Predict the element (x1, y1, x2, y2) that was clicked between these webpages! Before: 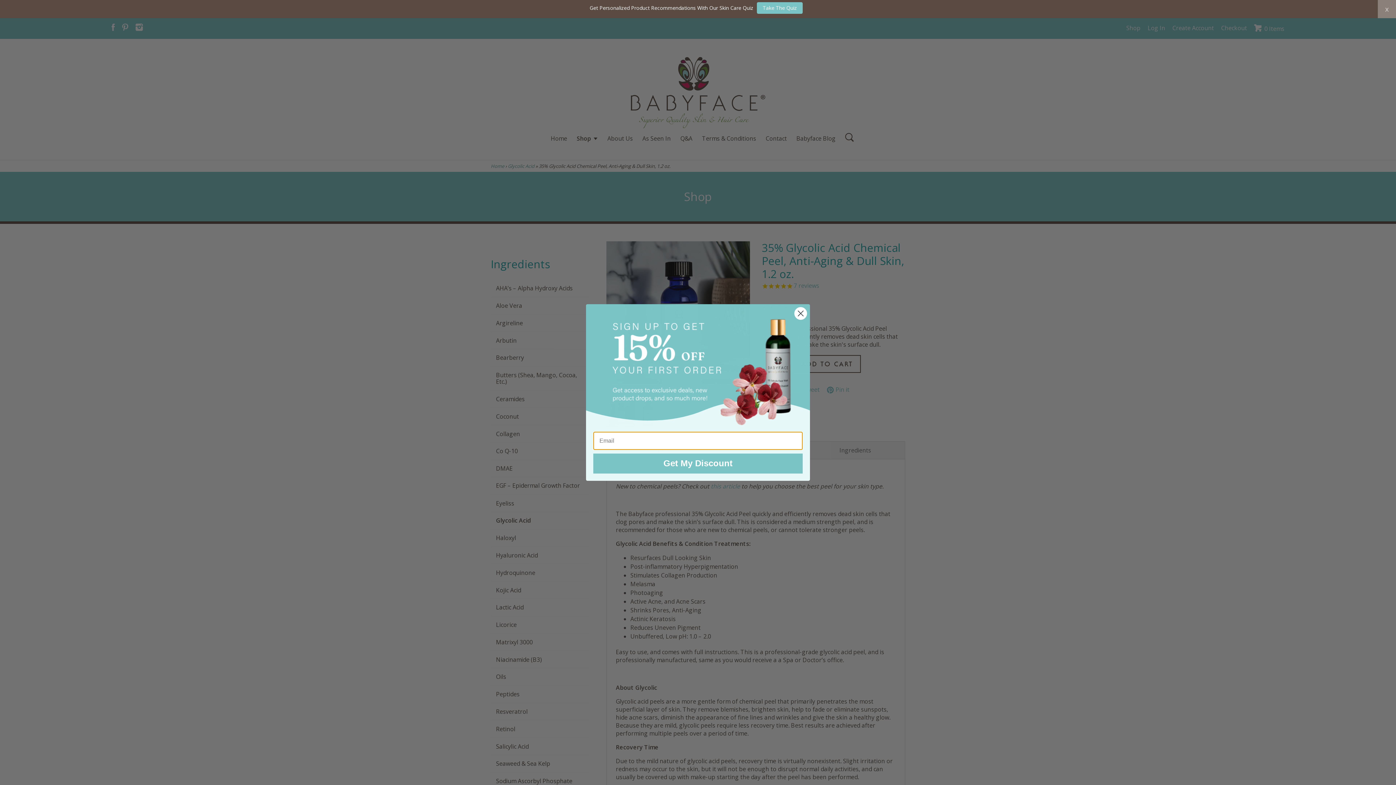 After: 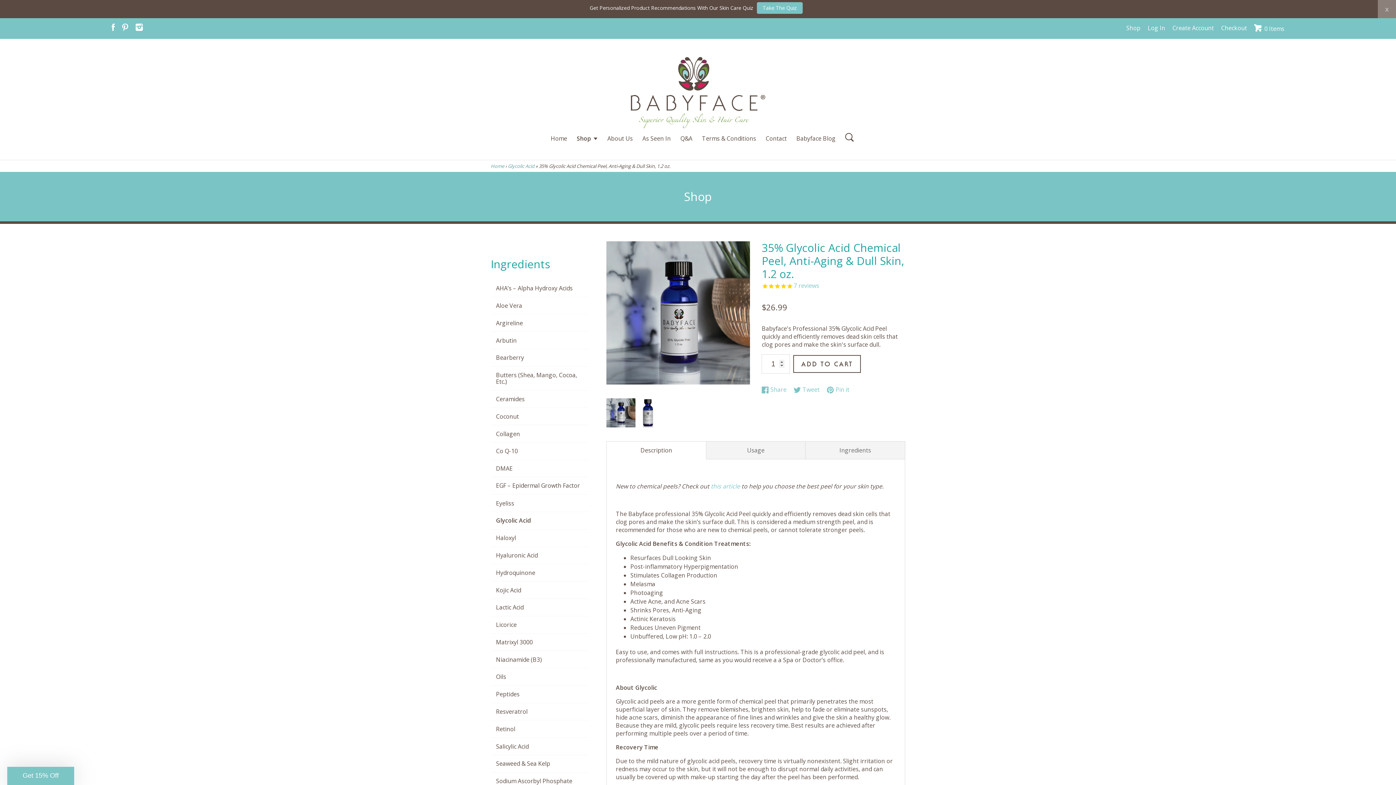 Action: label: Close dialog bbox: (794, 307, 807, 320)